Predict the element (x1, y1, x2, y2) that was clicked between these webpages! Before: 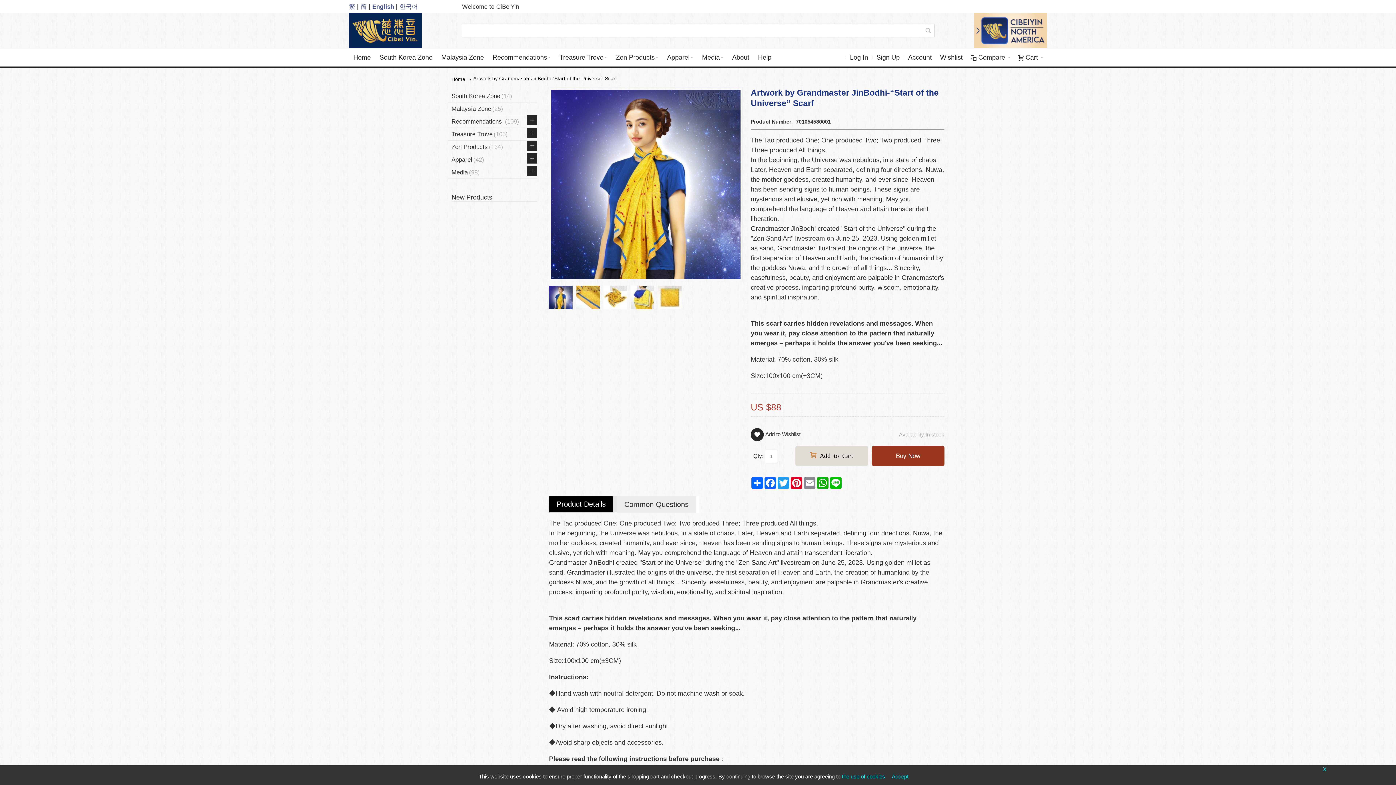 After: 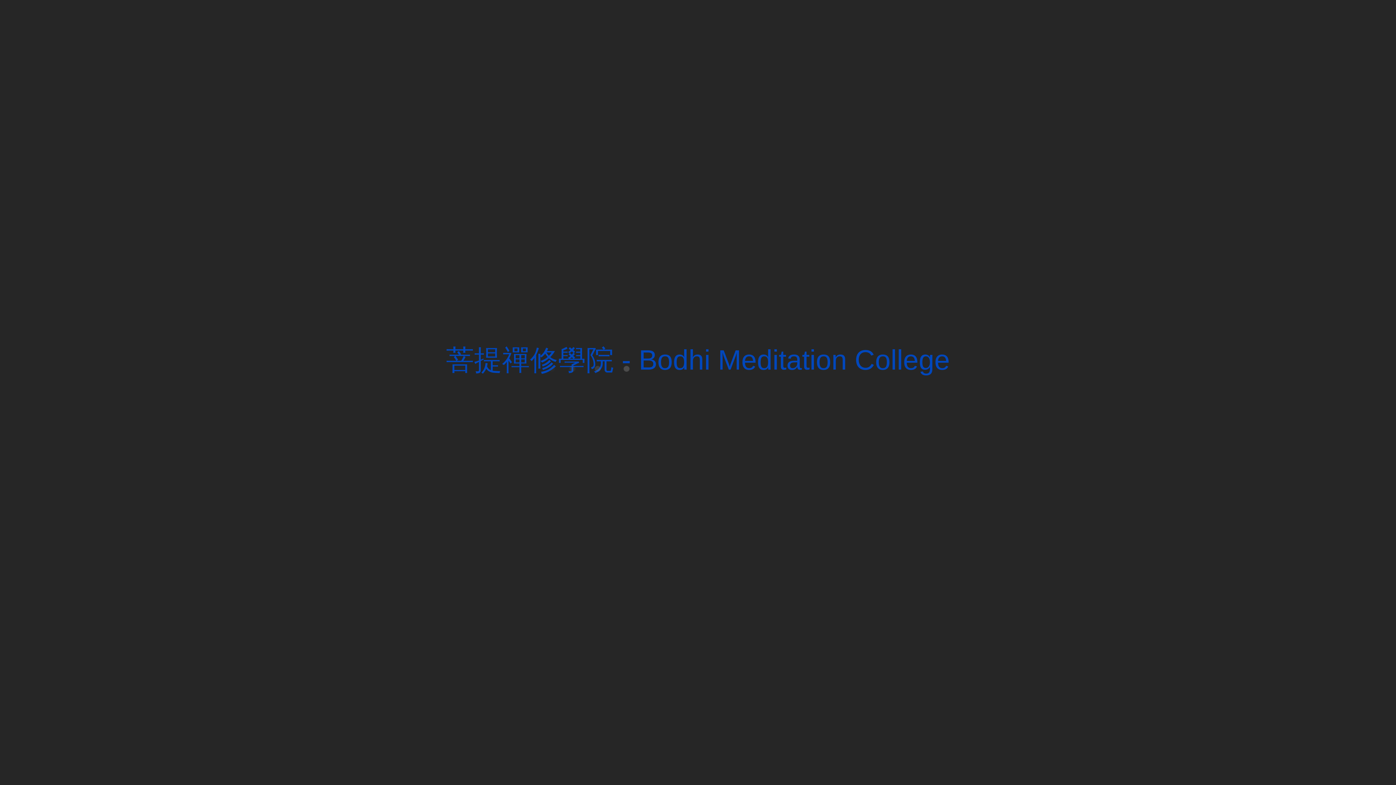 Action: bbox: (974, 13, 1047, 48)